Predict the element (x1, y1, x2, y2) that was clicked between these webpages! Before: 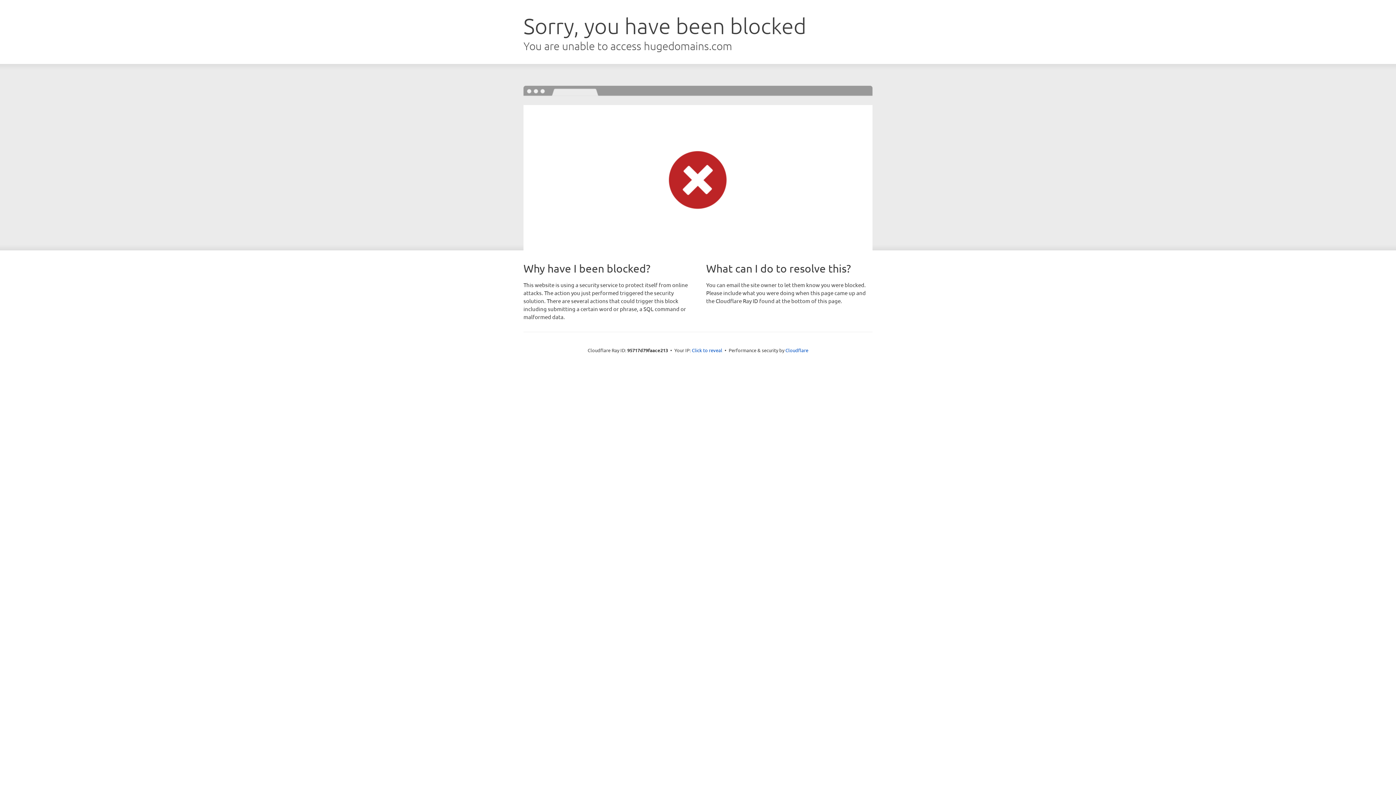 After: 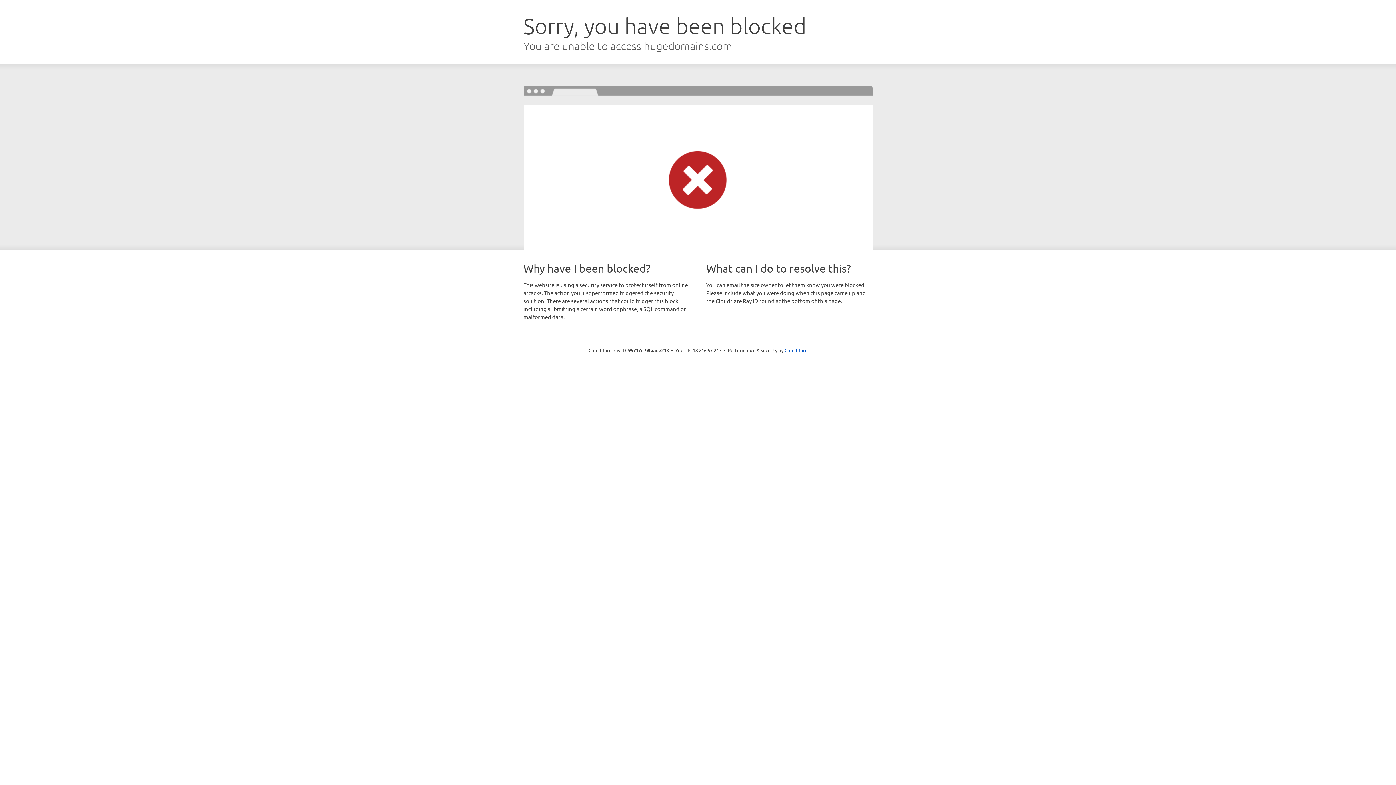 Action: label: Click to reveal bbox: (692, 346, 722, 353)